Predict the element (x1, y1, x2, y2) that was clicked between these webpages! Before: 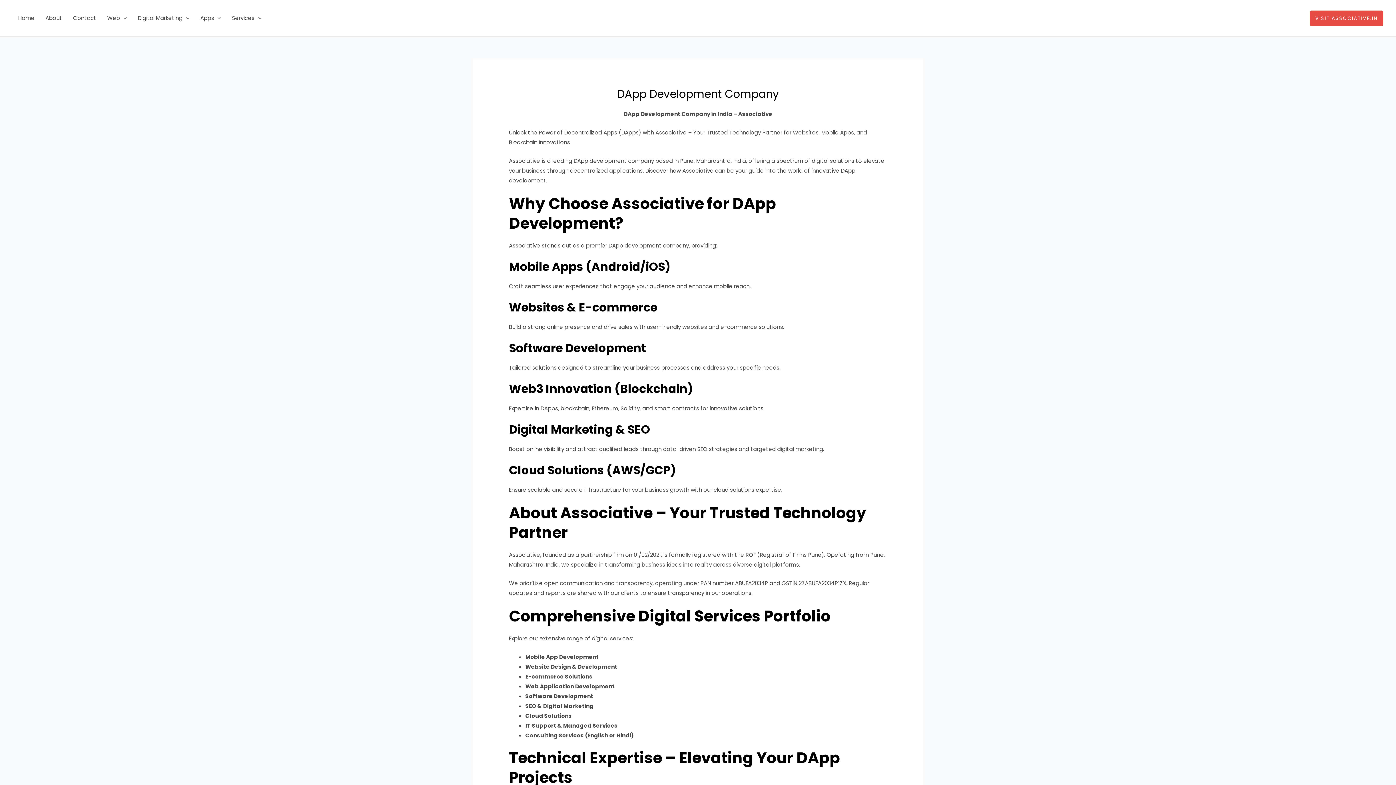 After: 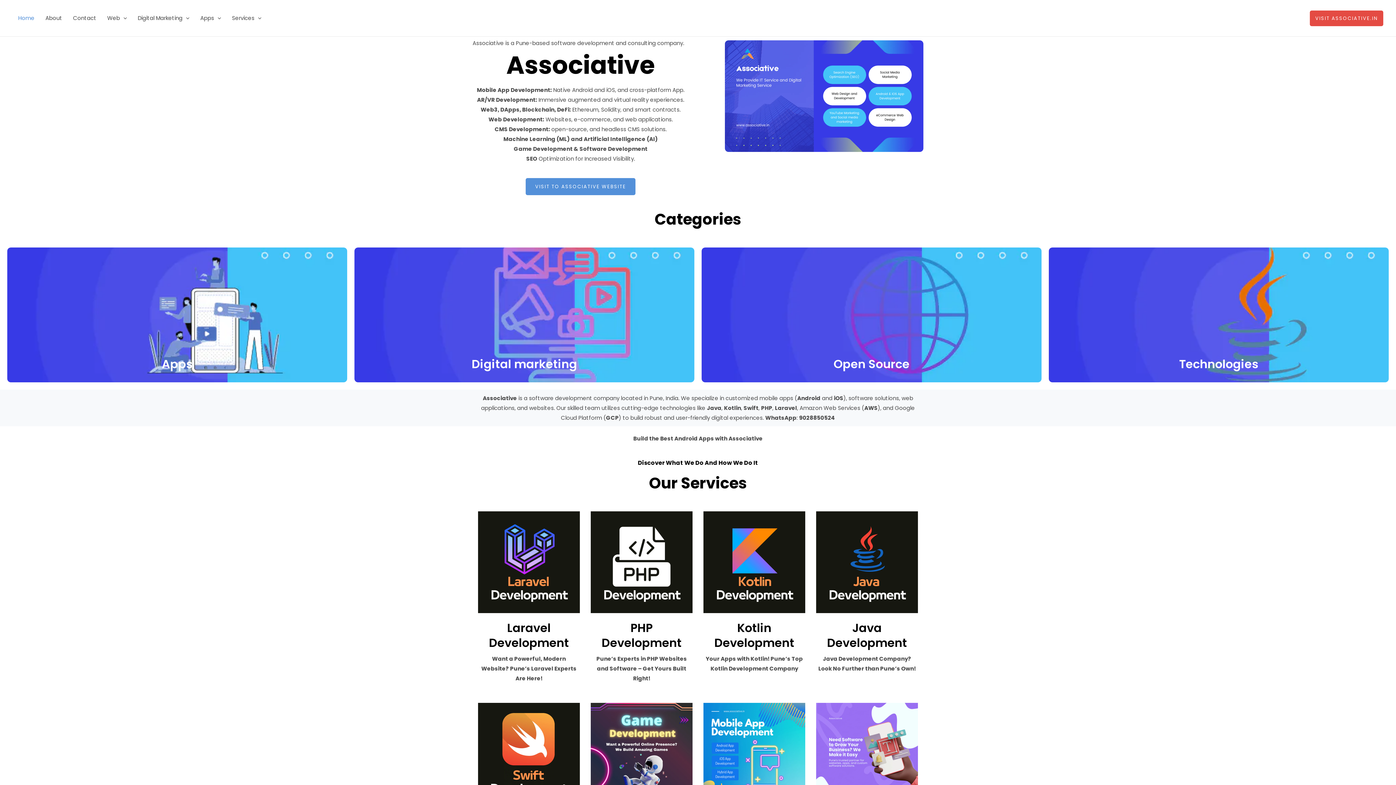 Action: bbox: (12, 0, 40, 36) label: Home